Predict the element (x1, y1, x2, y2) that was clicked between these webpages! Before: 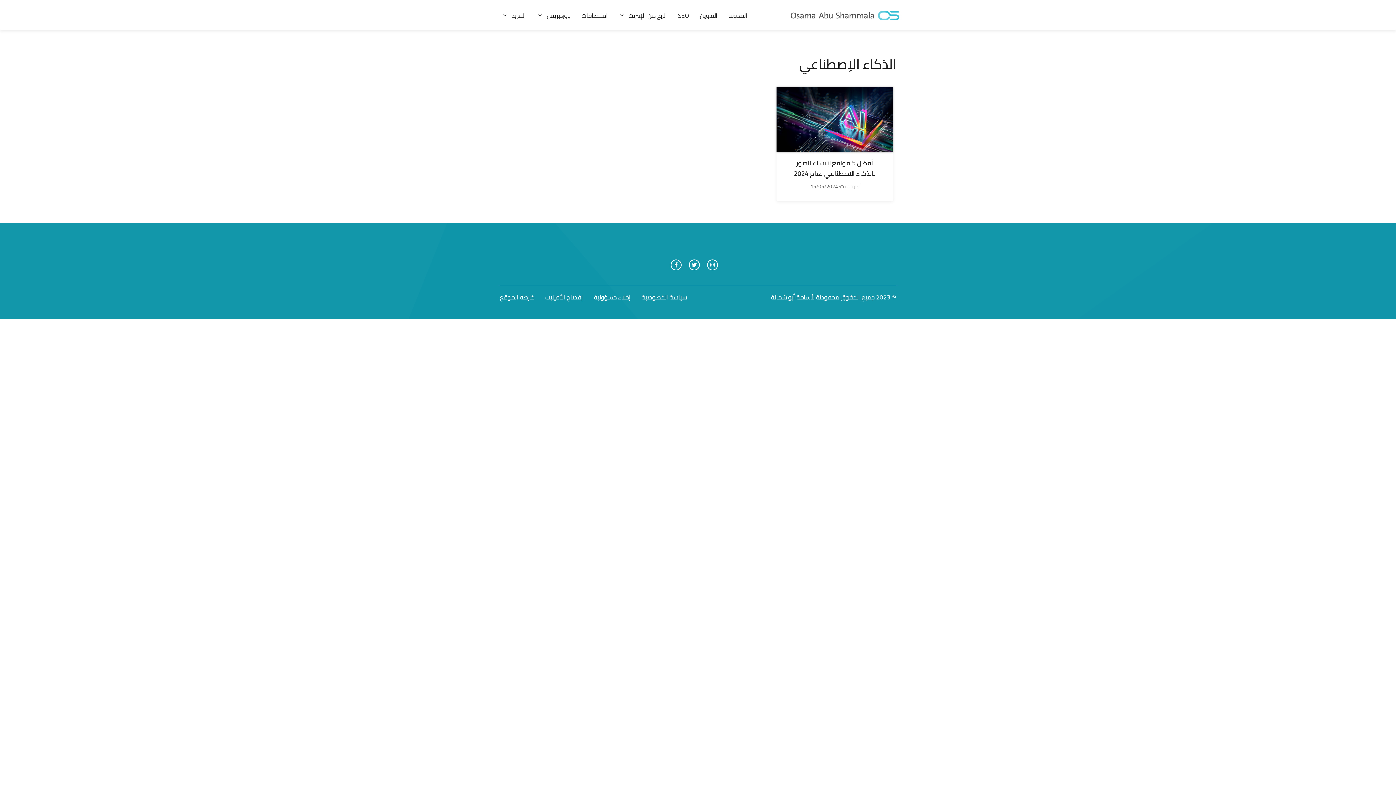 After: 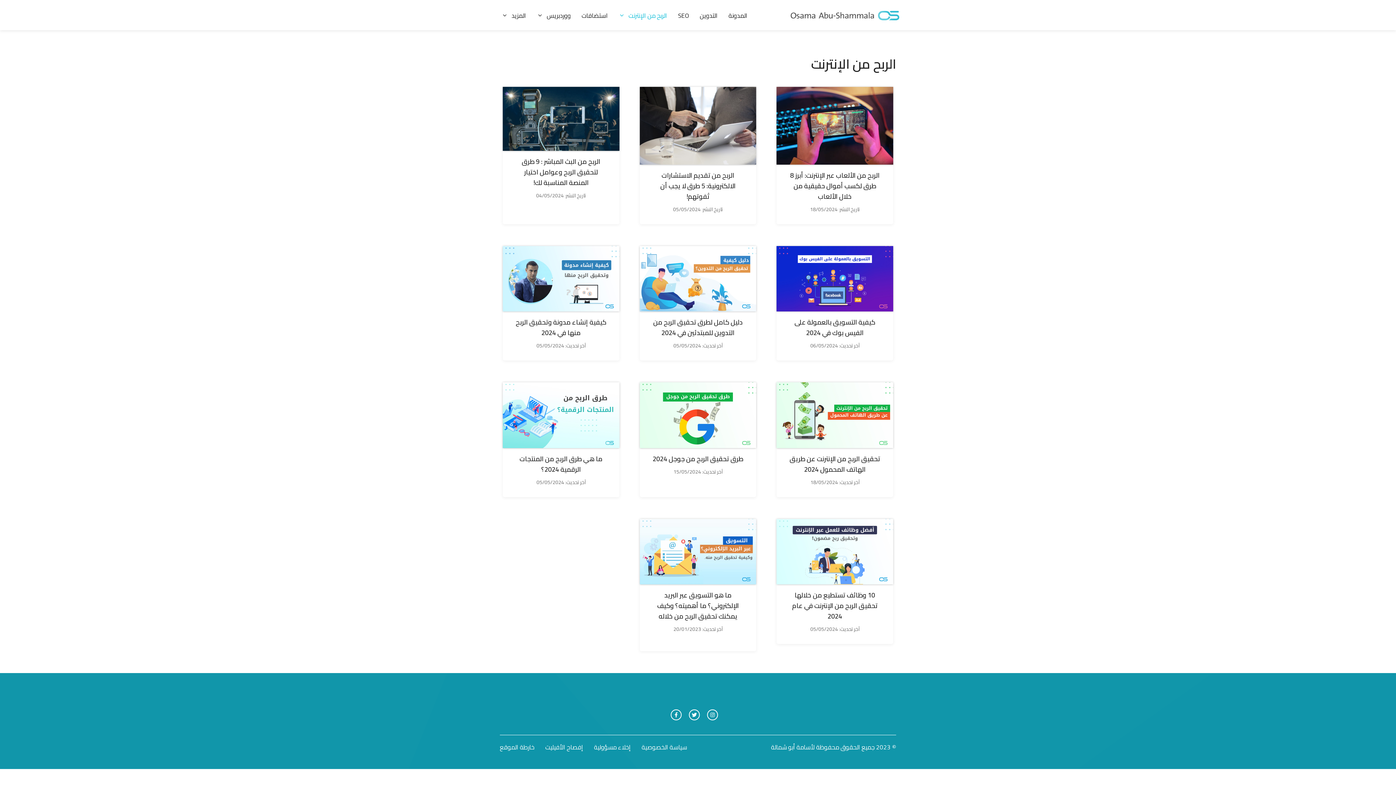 Action: bbox: (613, 4, 672, 26) label: الربح من الإنترنت